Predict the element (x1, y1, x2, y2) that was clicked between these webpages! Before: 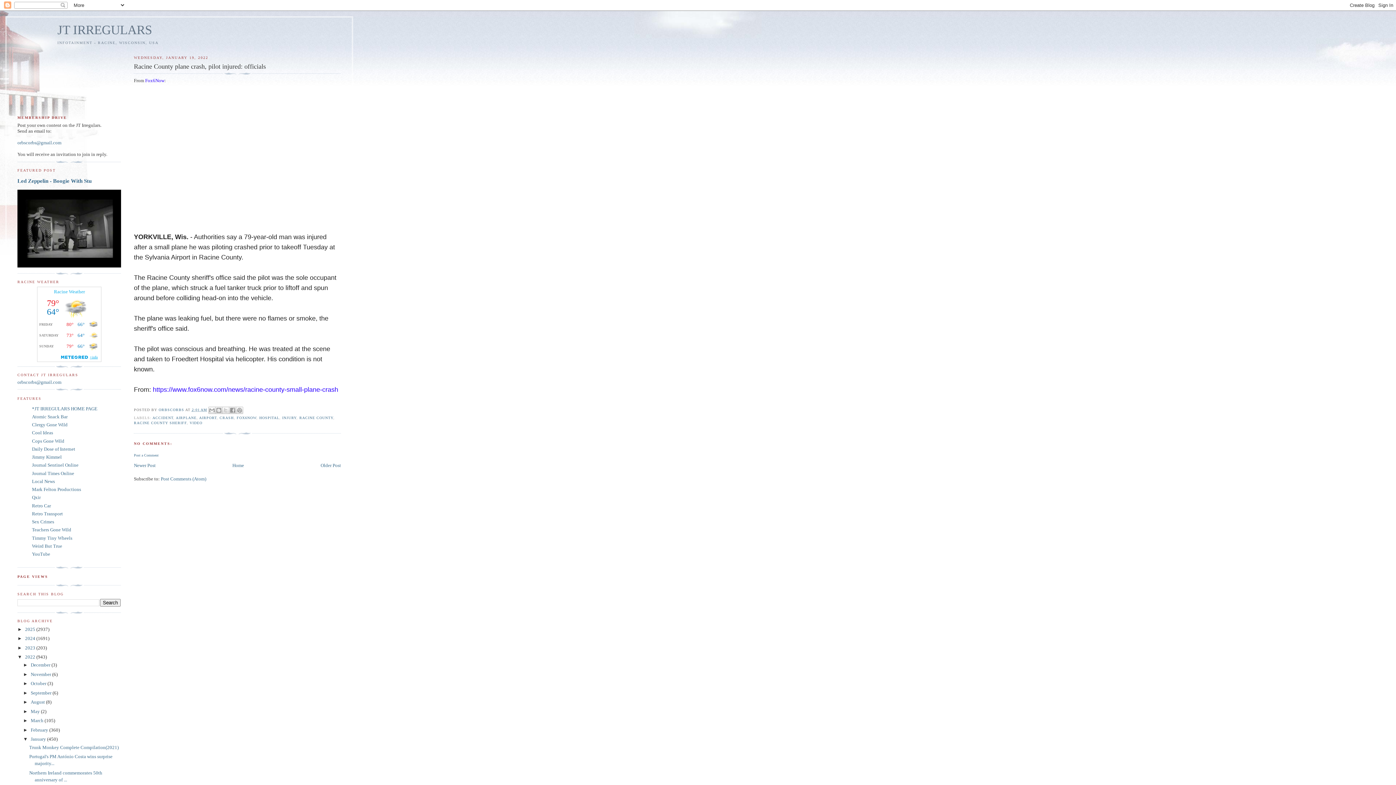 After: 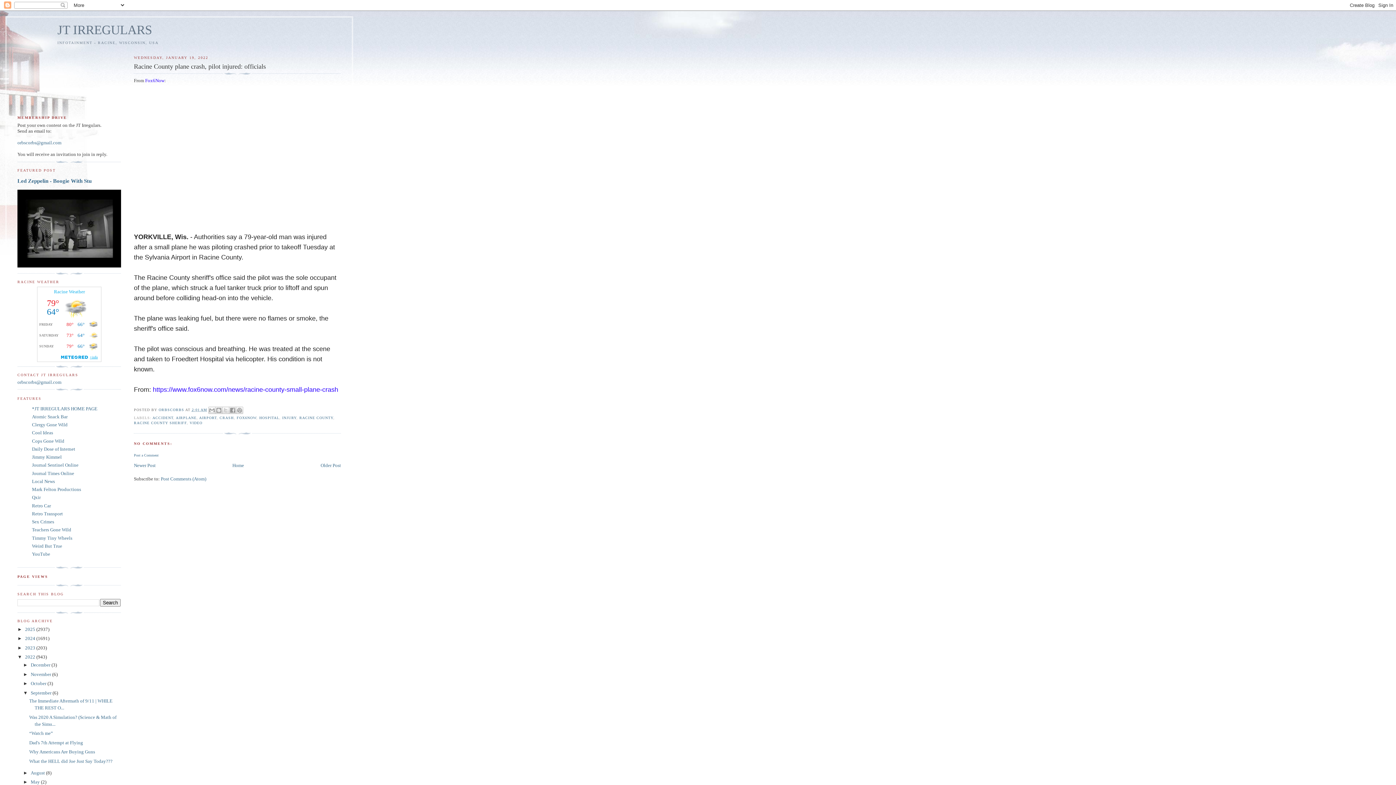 Action: bbox: (23, 690, 30, 695) label: ►  